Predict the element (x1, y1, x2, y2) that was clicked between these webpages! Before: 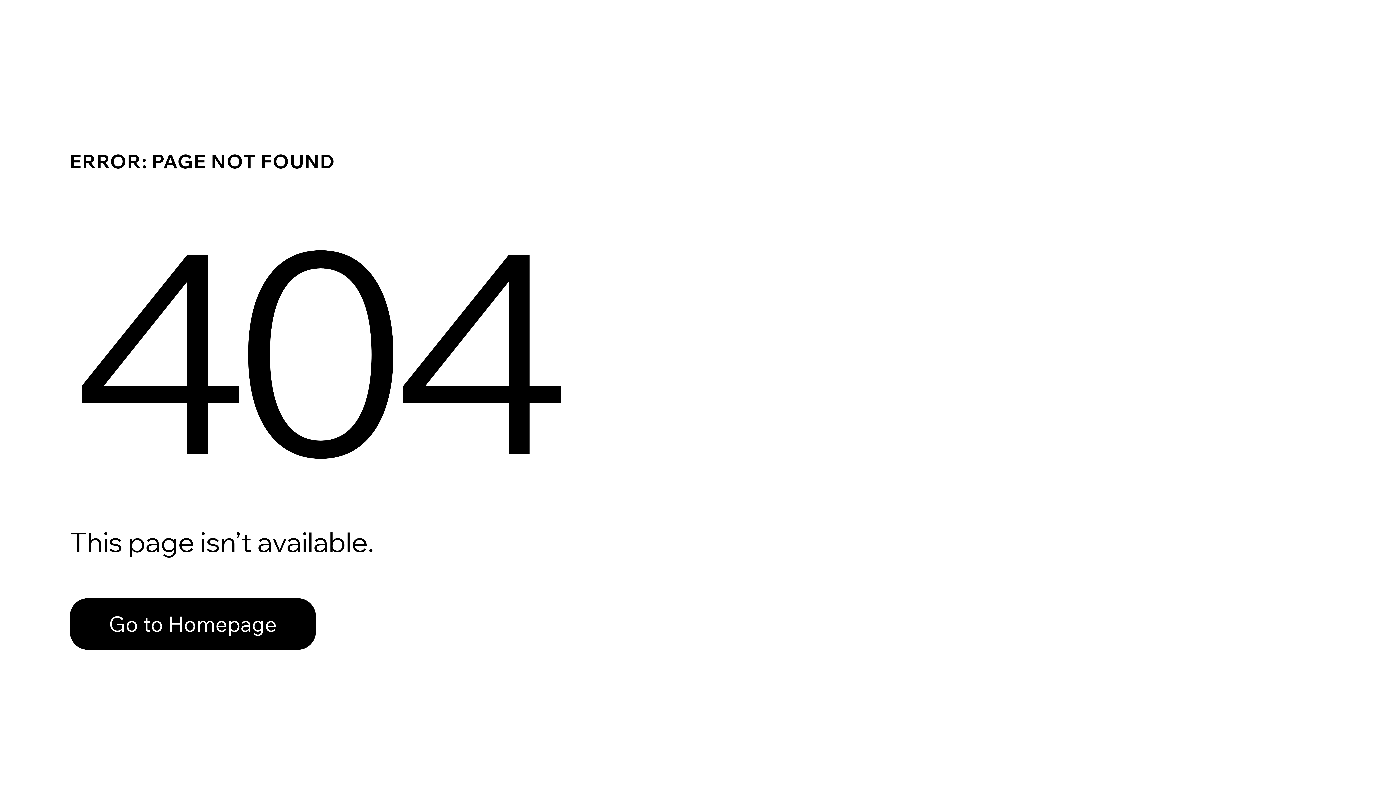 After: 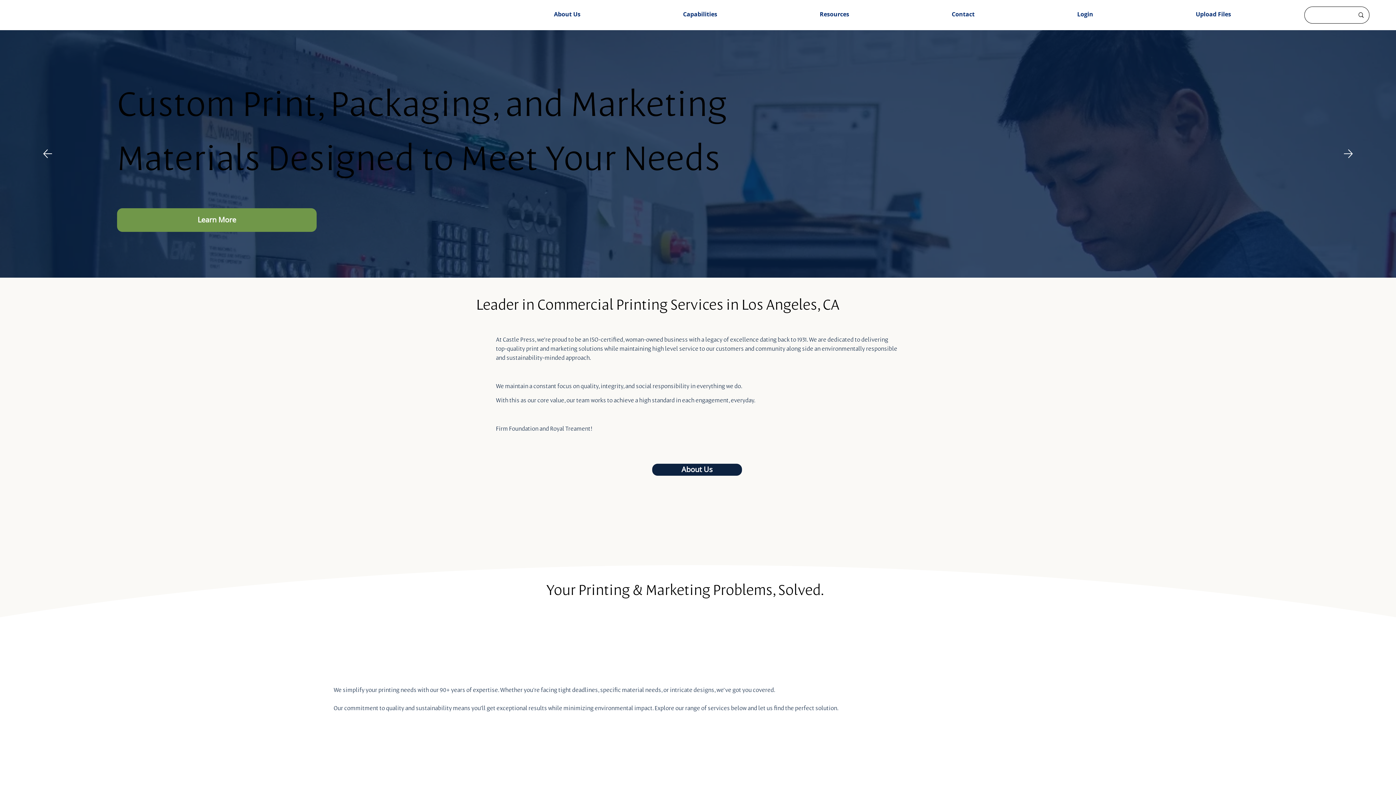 Action: bbox: (69, 582, 768, 659) label: Go to Homepage